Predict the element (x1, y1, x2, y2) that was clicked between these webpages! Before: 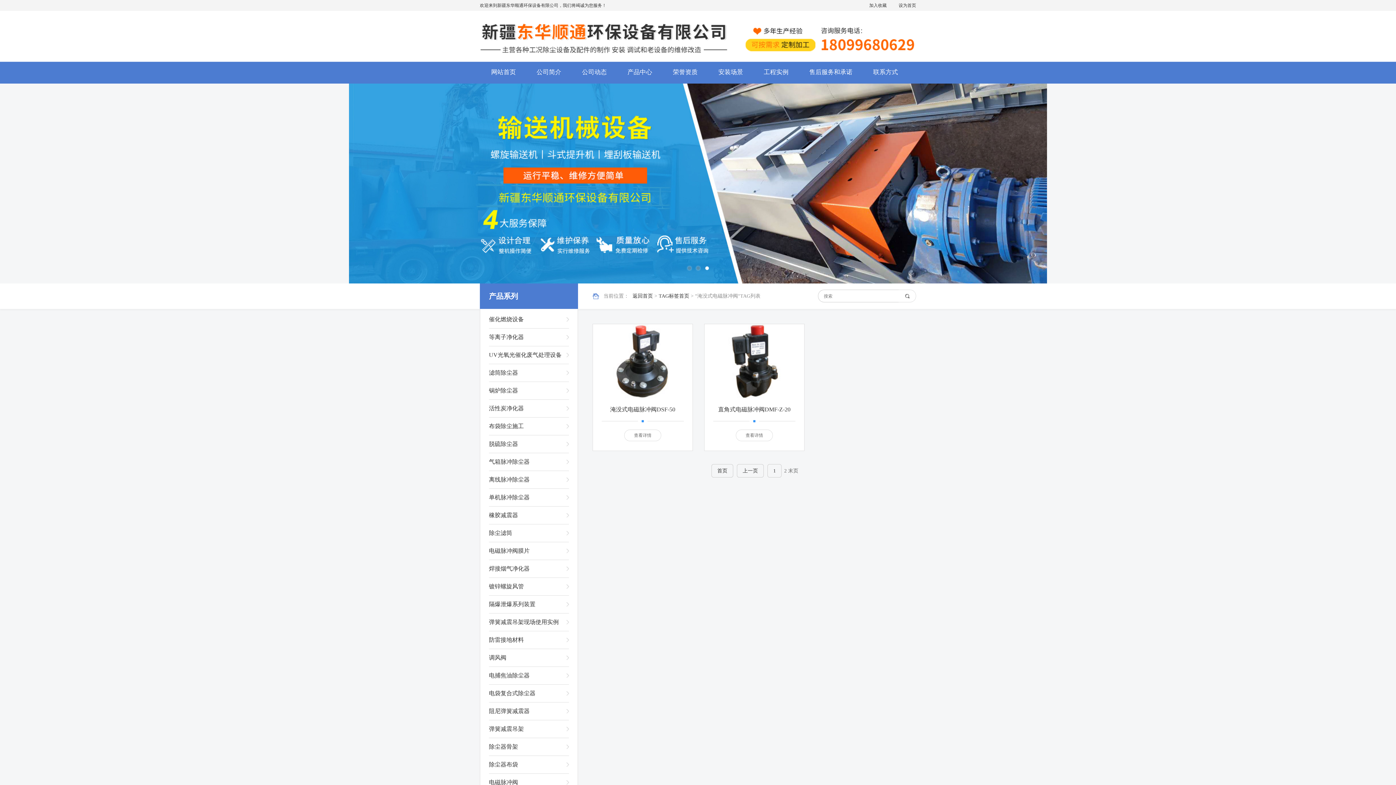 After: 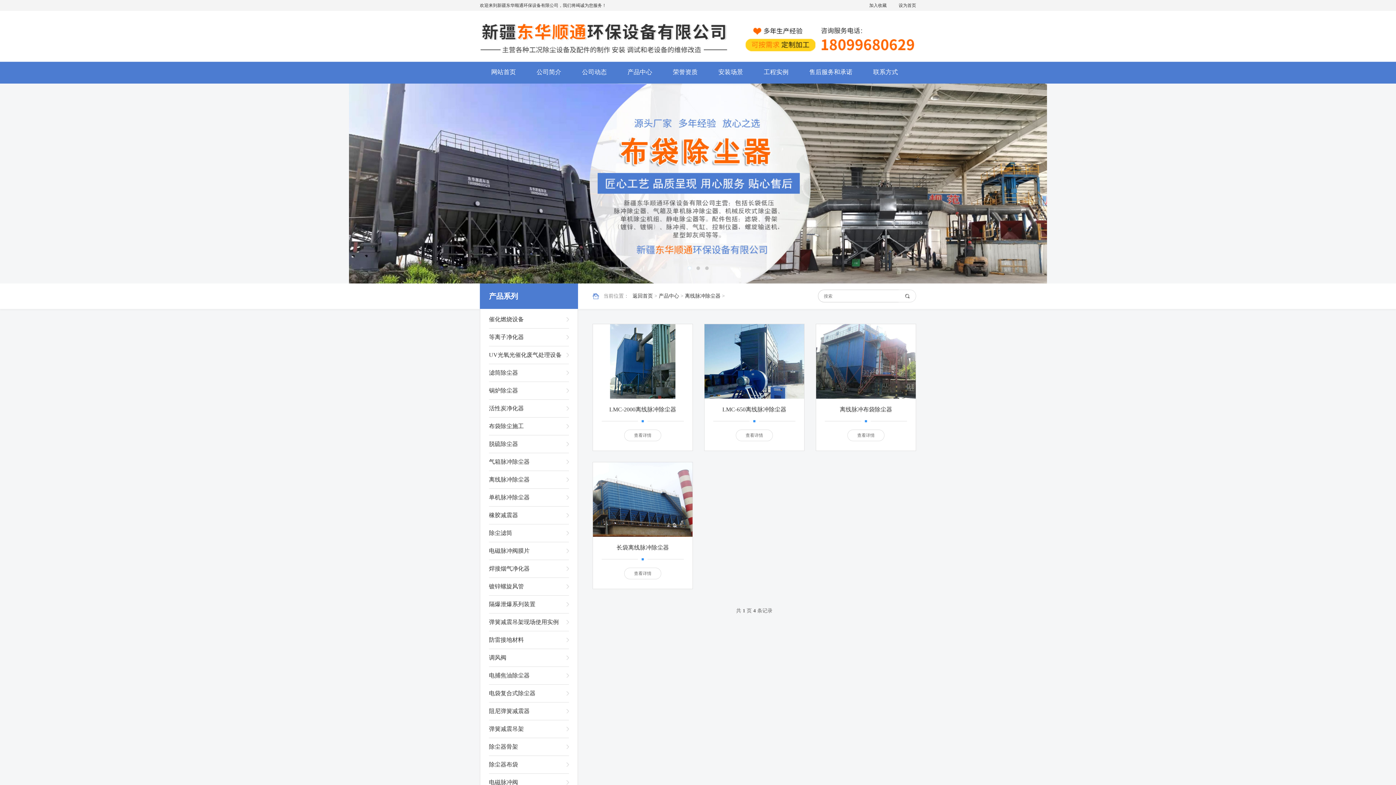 Action: label: 离线脉冲除尘器 bbox: (489, 471, 569, 489)